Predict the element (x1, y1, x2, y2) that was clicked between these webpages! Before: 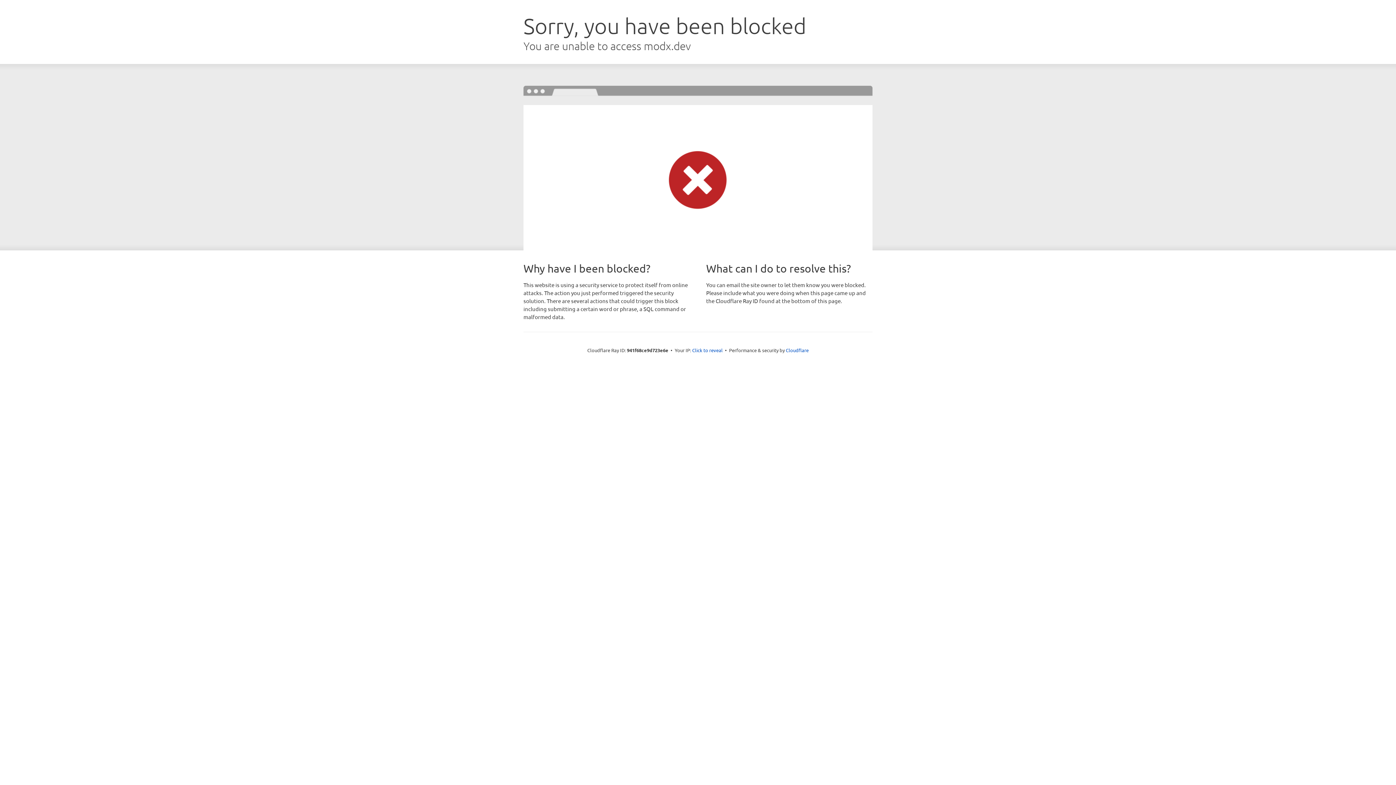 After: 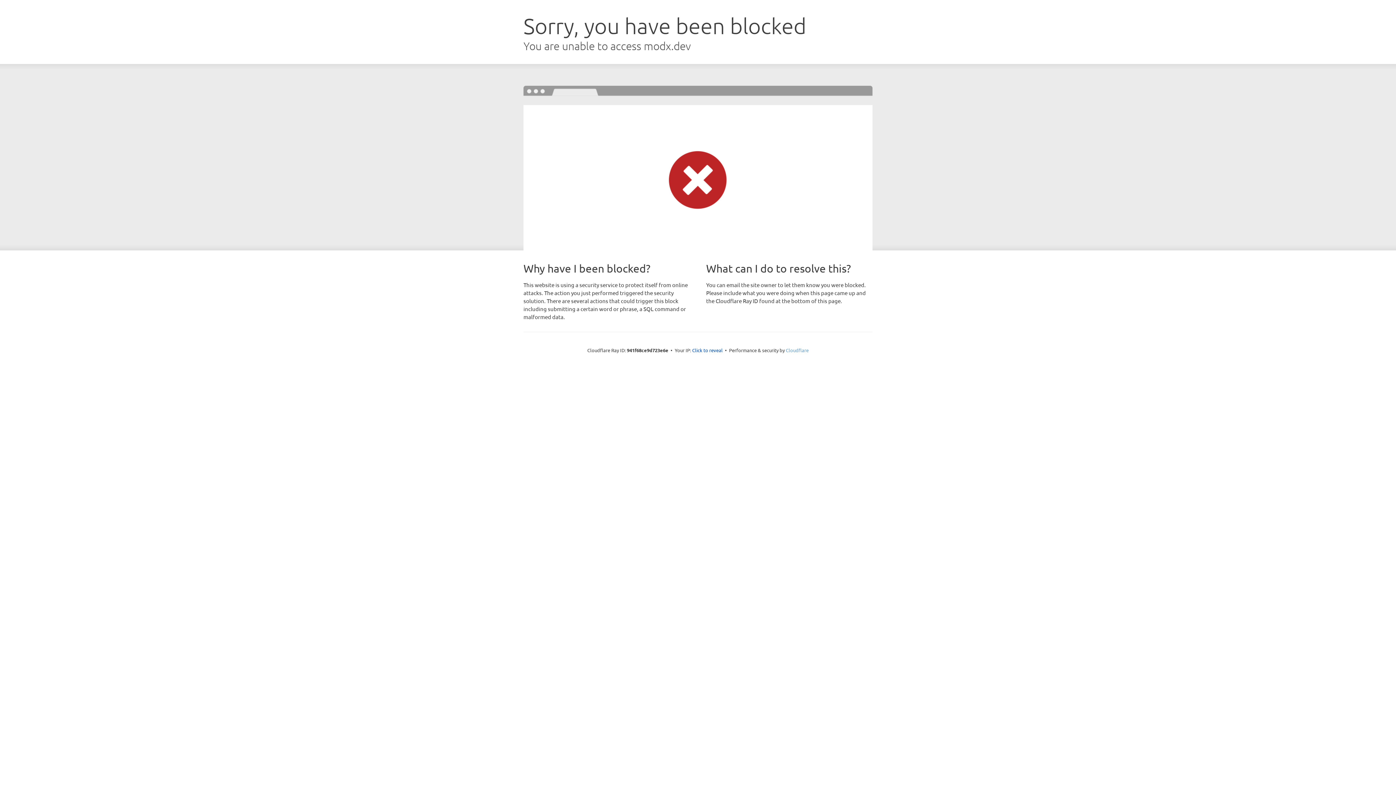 Action: bbox: (786, 347, 808, 353) label: Cloudflare